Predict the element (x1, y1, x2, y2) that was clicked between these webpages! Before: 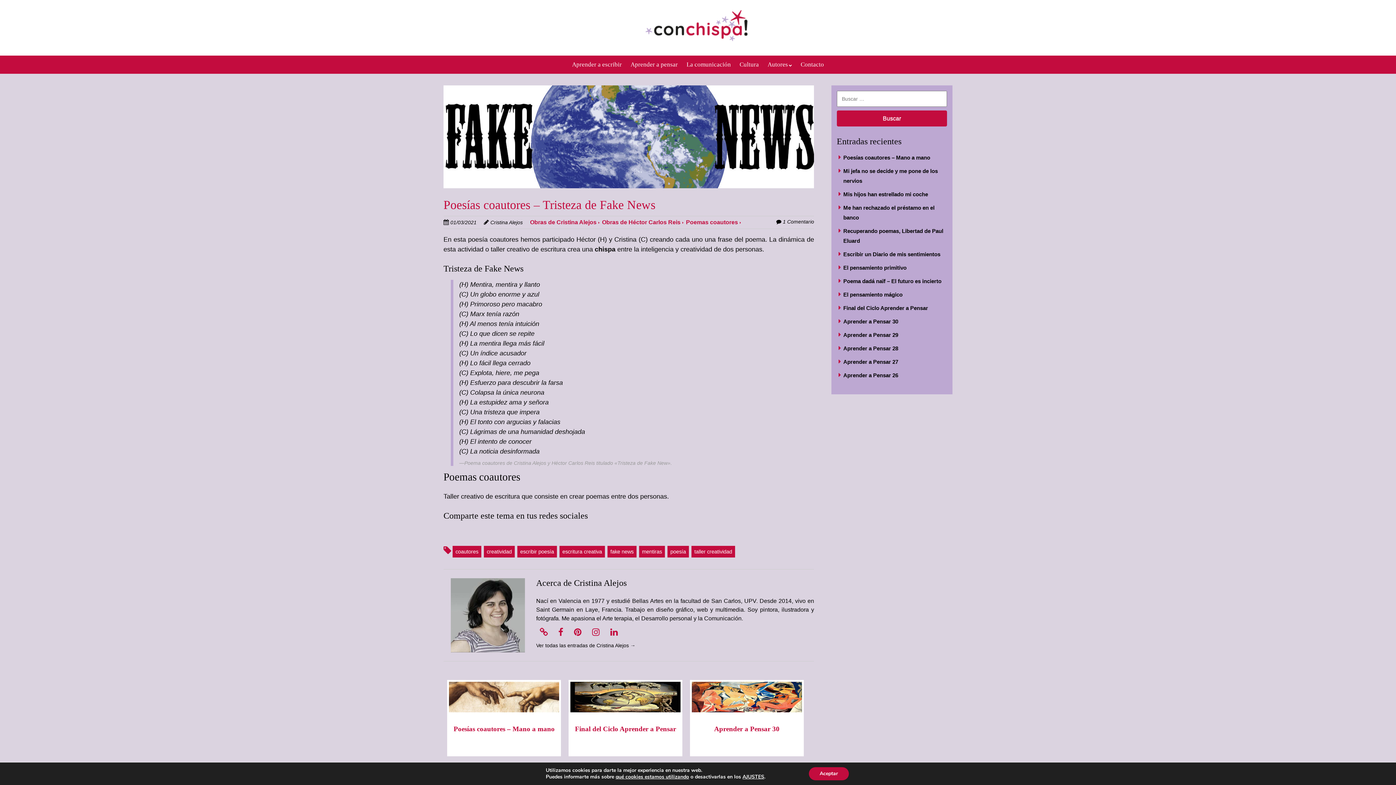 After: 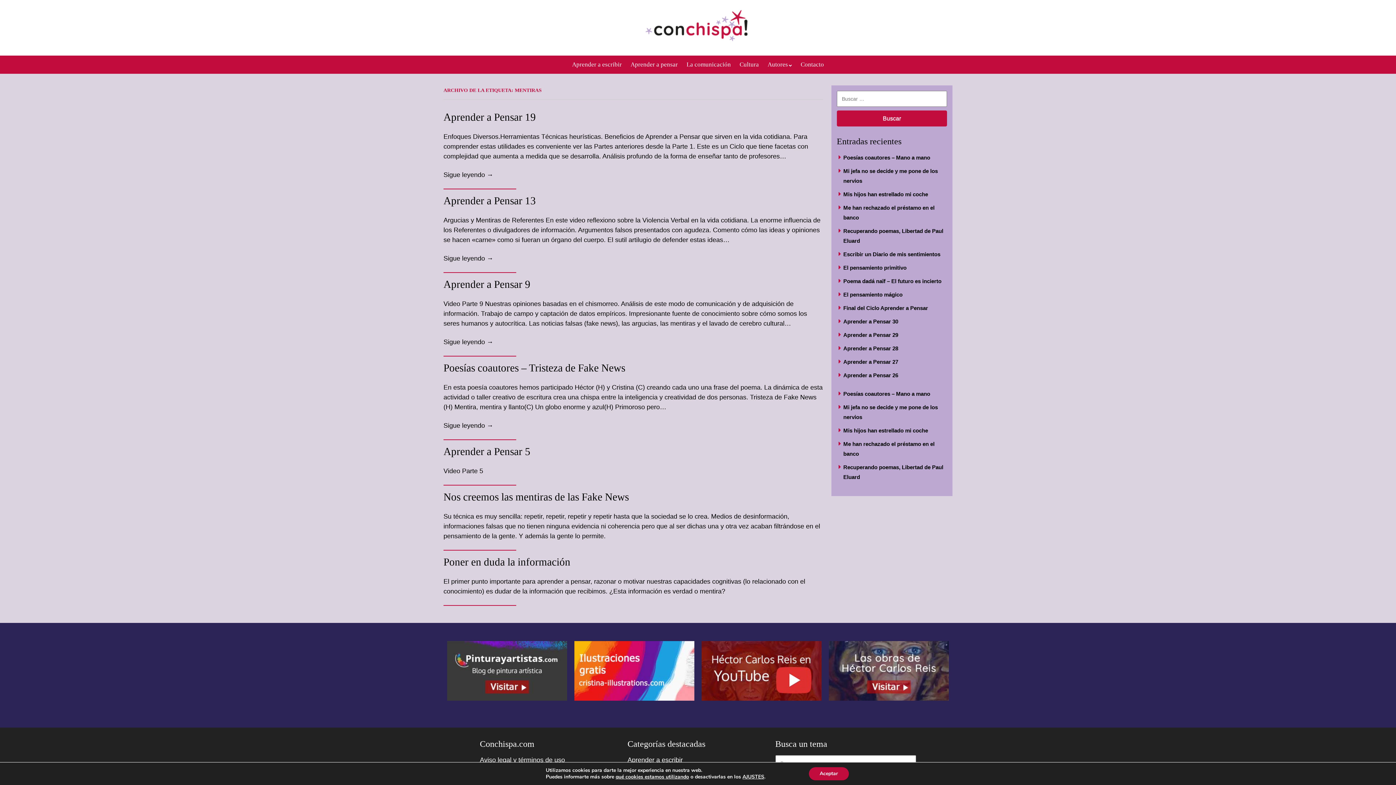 Action: label: mentiras bbox: (639, 546, 665, 557)